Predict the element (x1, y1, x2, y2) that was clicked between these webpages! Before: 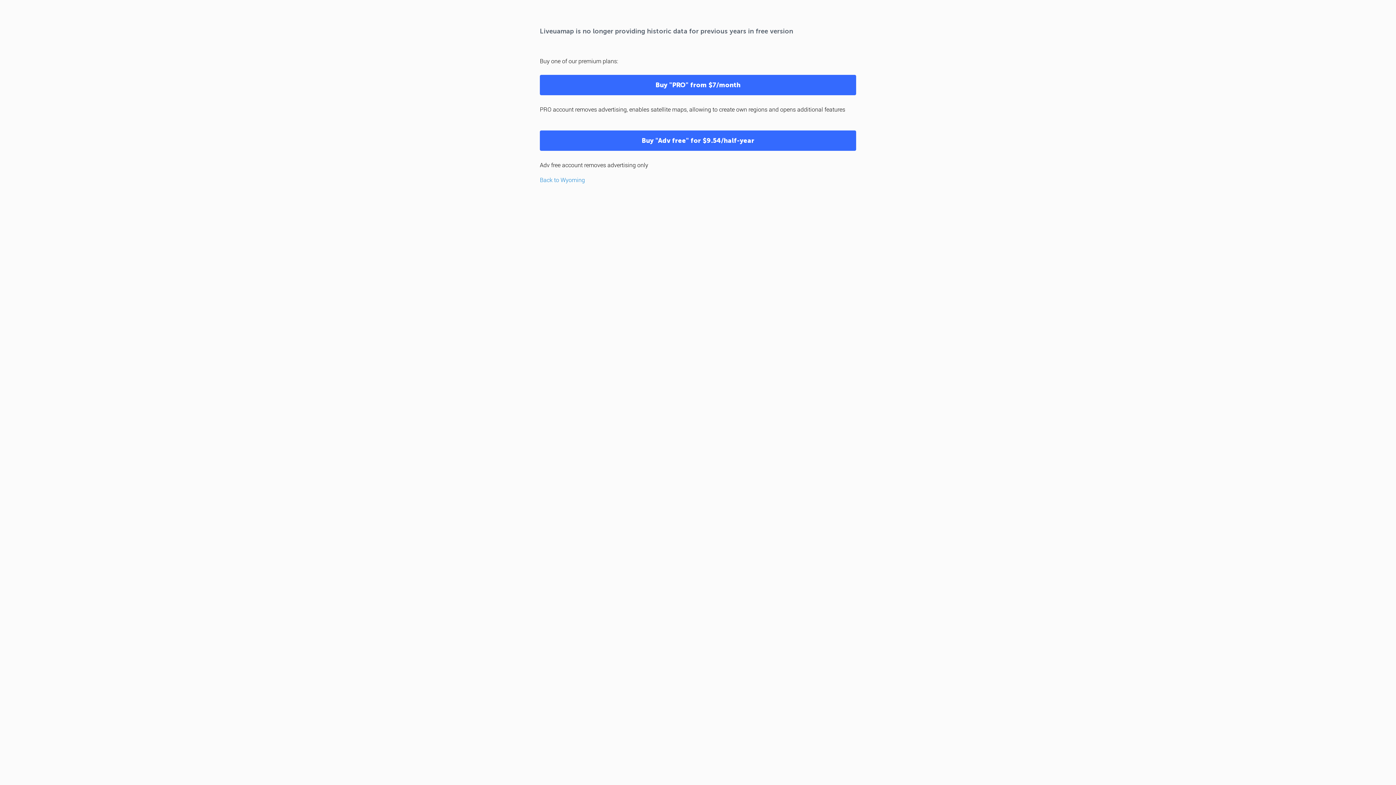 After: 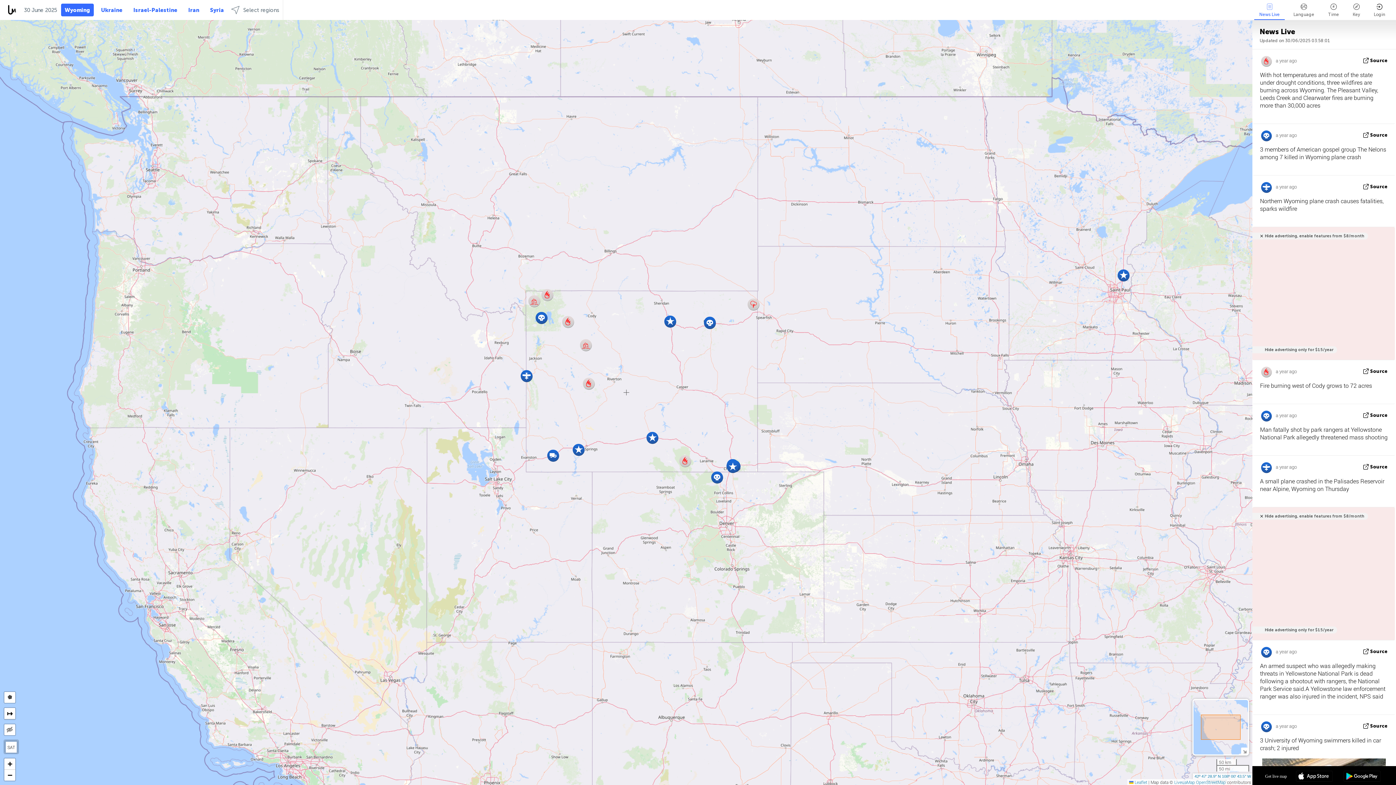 Action: bbox: (540, 176, 585, 183) label: Back to Wyoming